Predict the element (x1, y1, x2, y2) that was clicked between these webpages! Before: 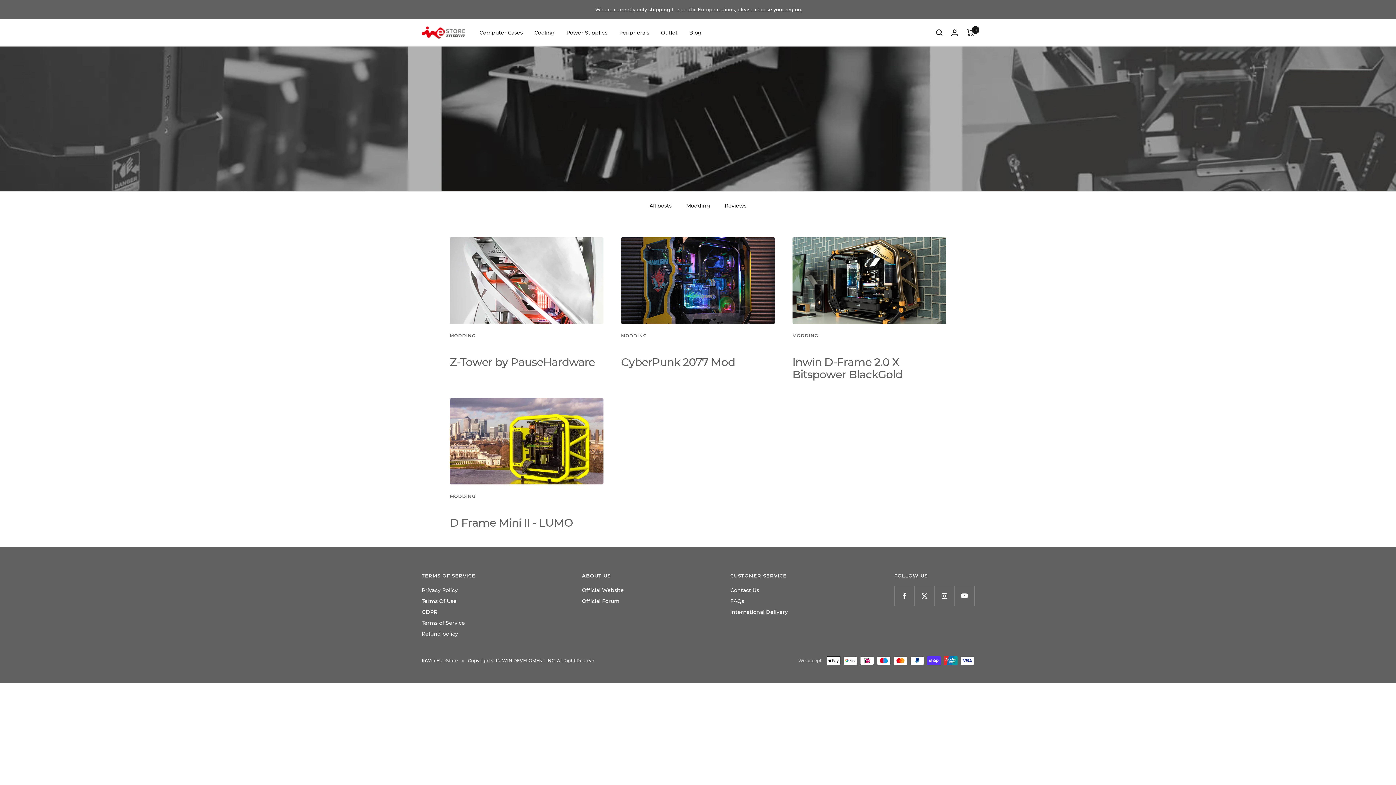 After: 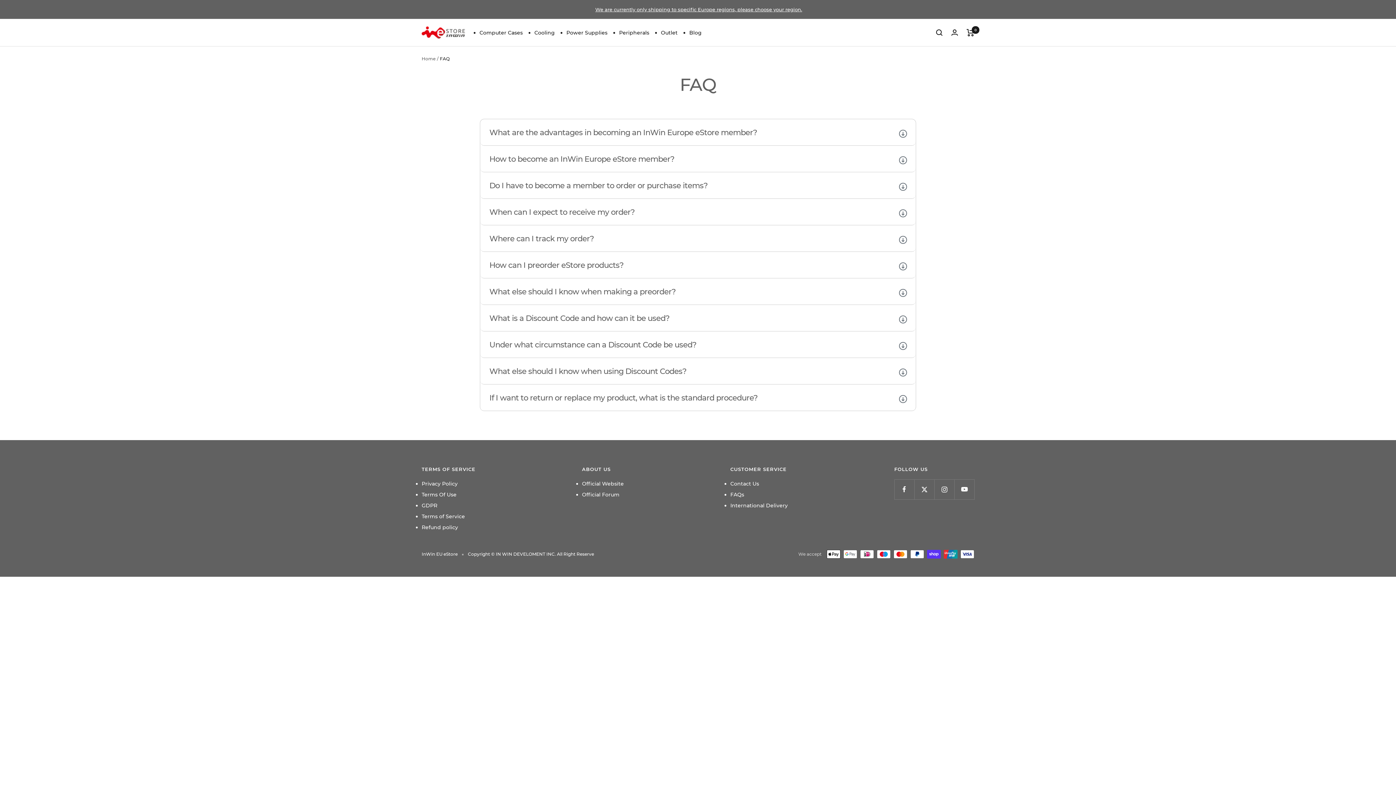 Action: bbox: (730, 597, 744, 605) label: FAQs